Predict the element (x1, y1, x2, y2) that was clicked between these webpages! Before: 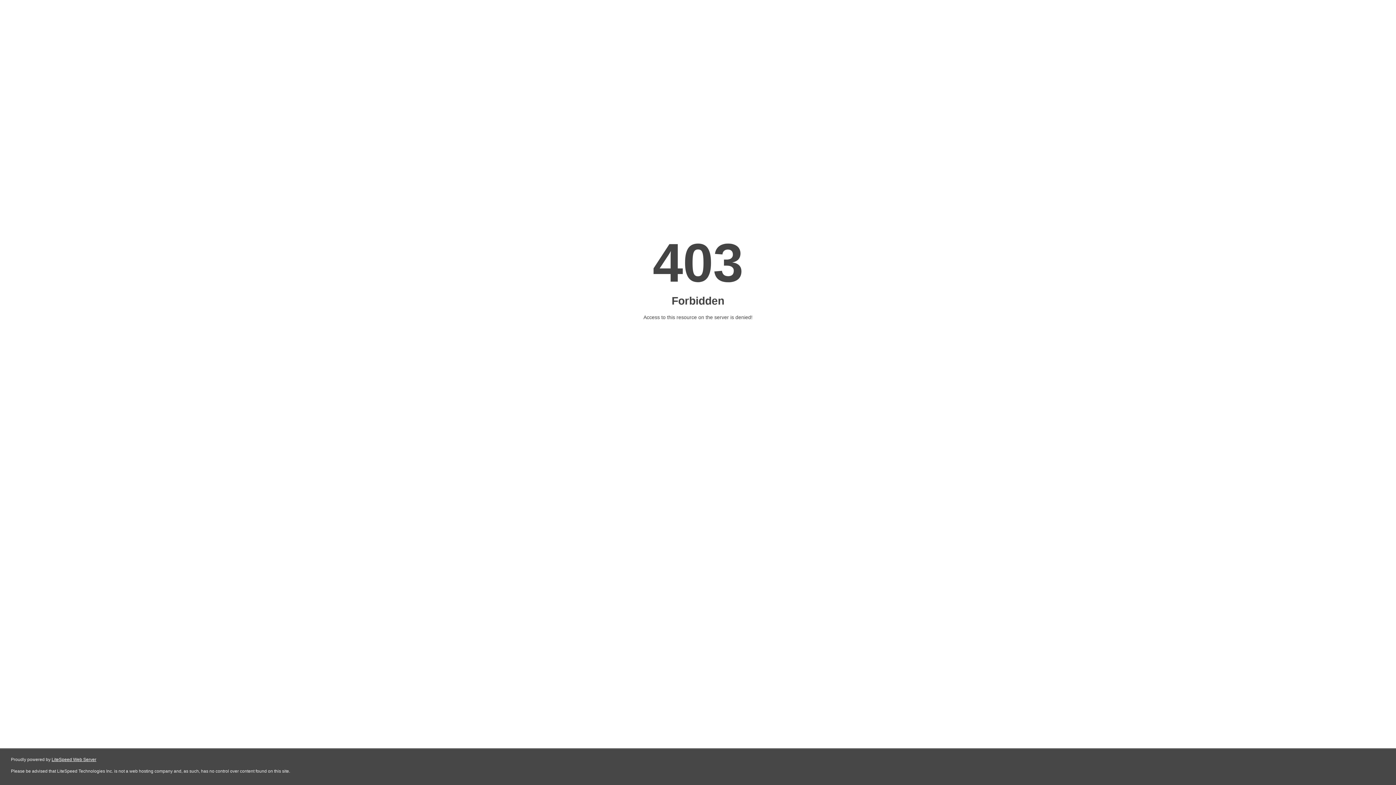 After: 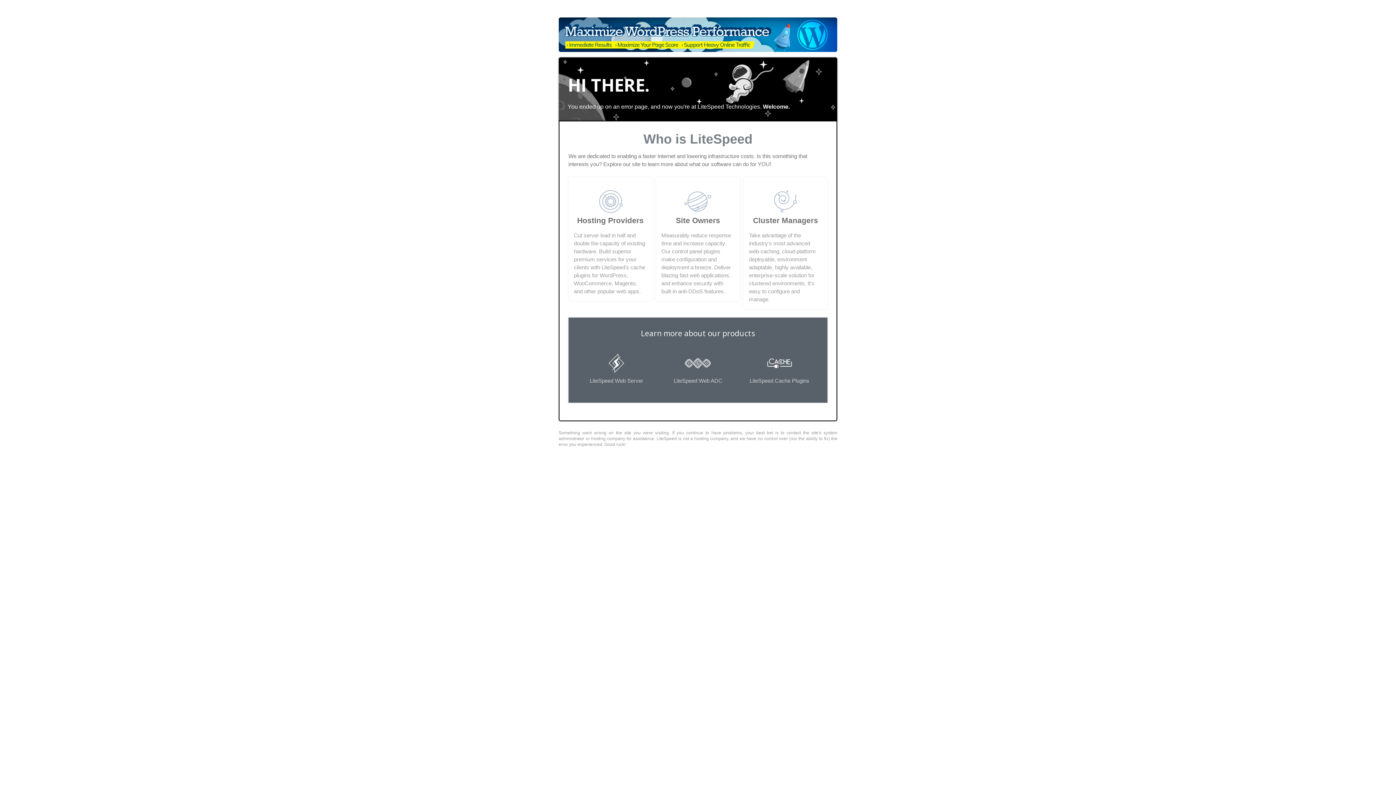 Action: bbox: (51, 757, 96, 762) label: LiteSpeed Web Server